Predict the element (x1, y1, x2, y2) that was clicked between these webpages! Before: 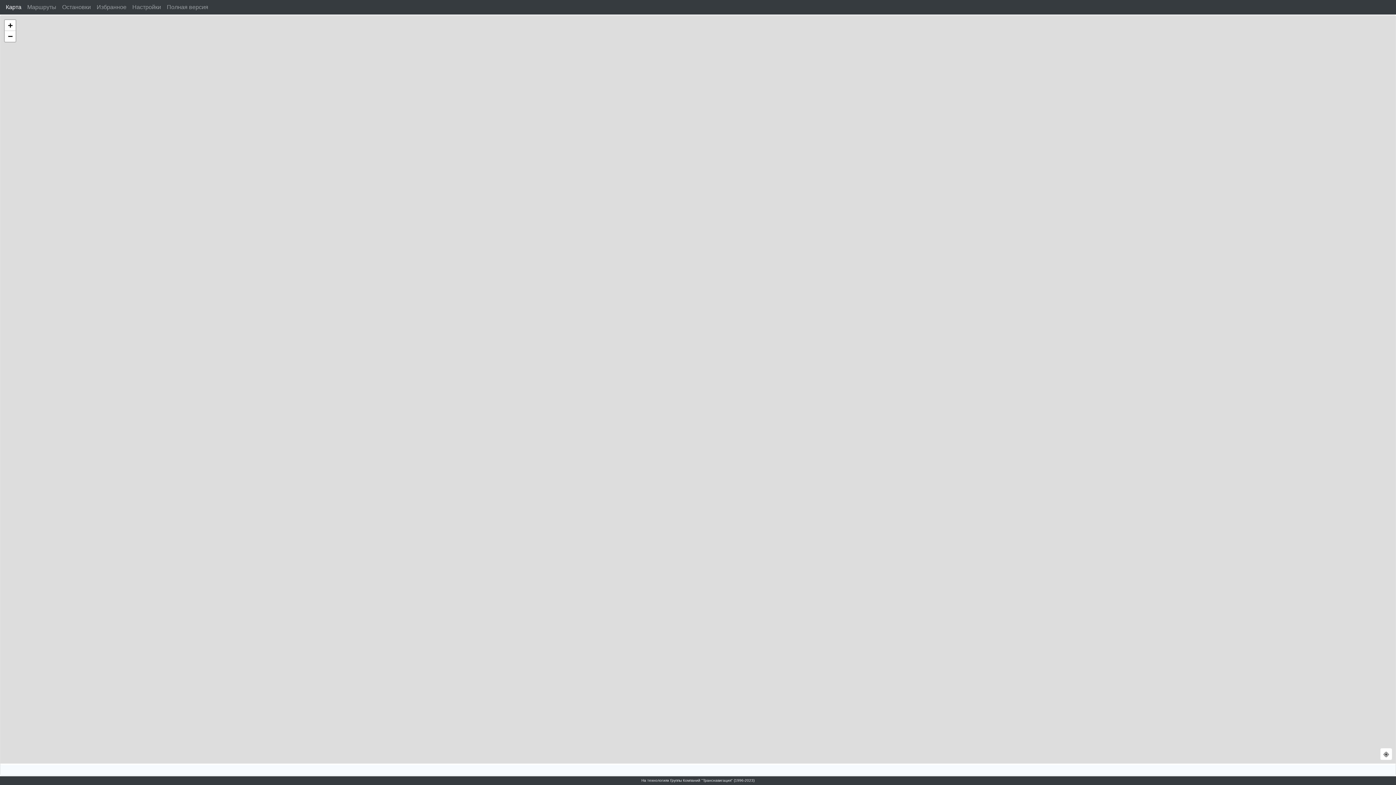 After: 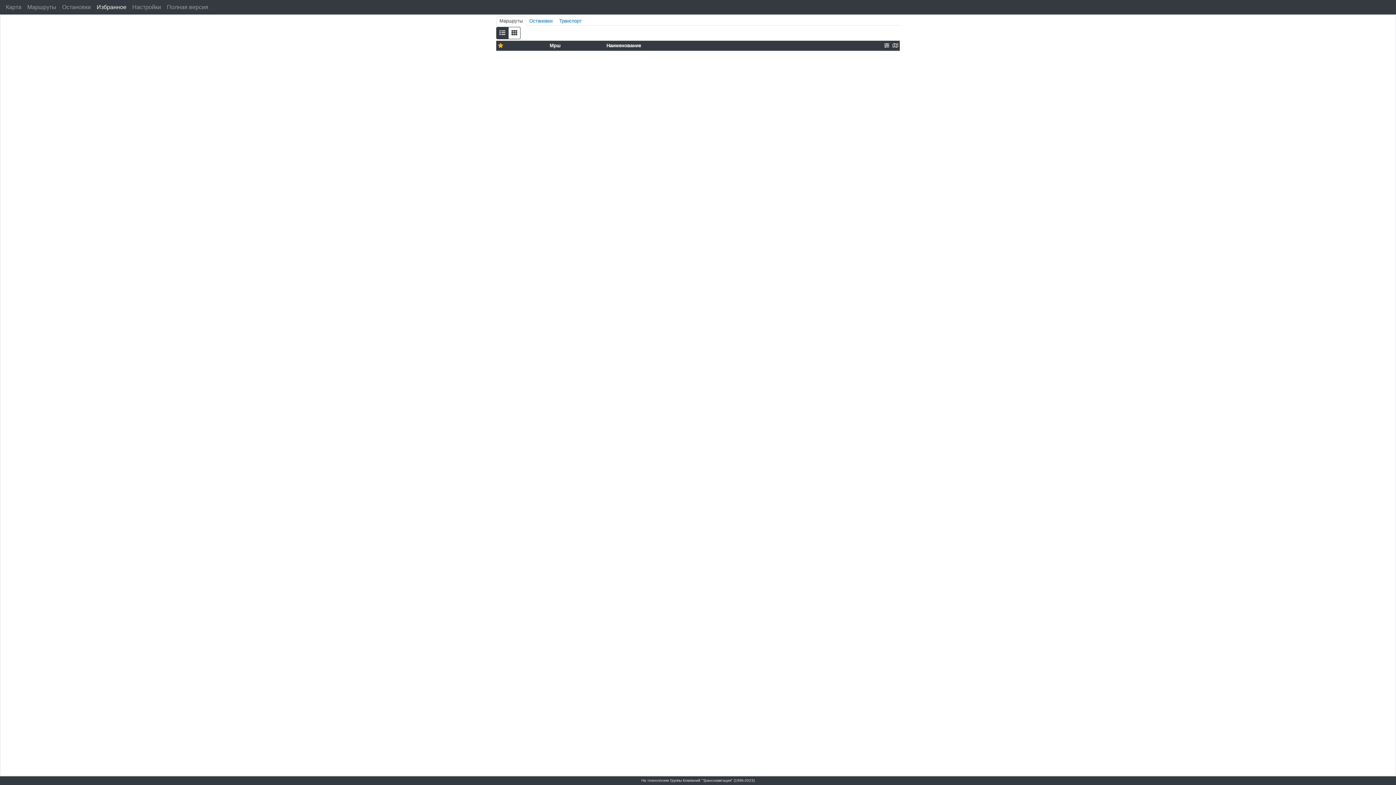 Action: label: Избранное bbox: (93, 0, 129, 14)